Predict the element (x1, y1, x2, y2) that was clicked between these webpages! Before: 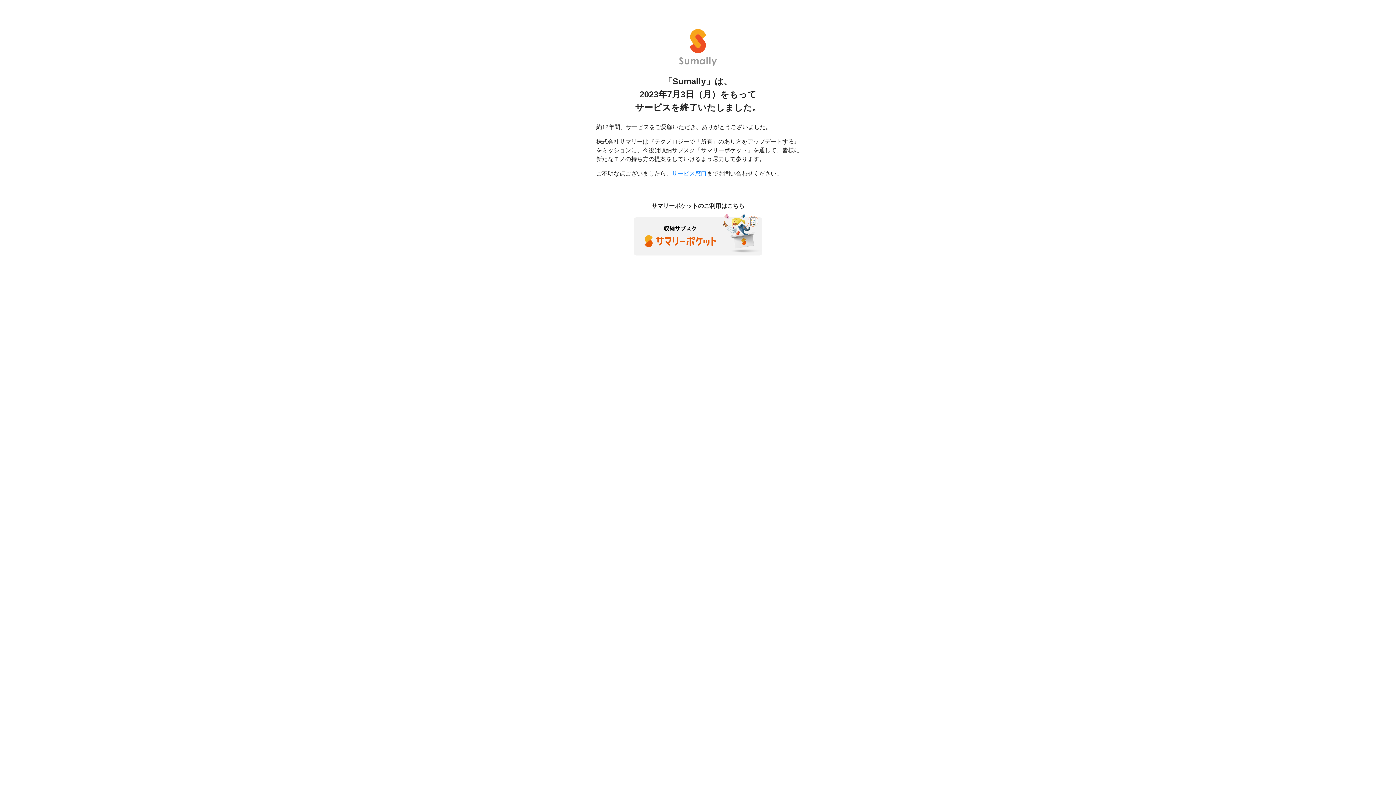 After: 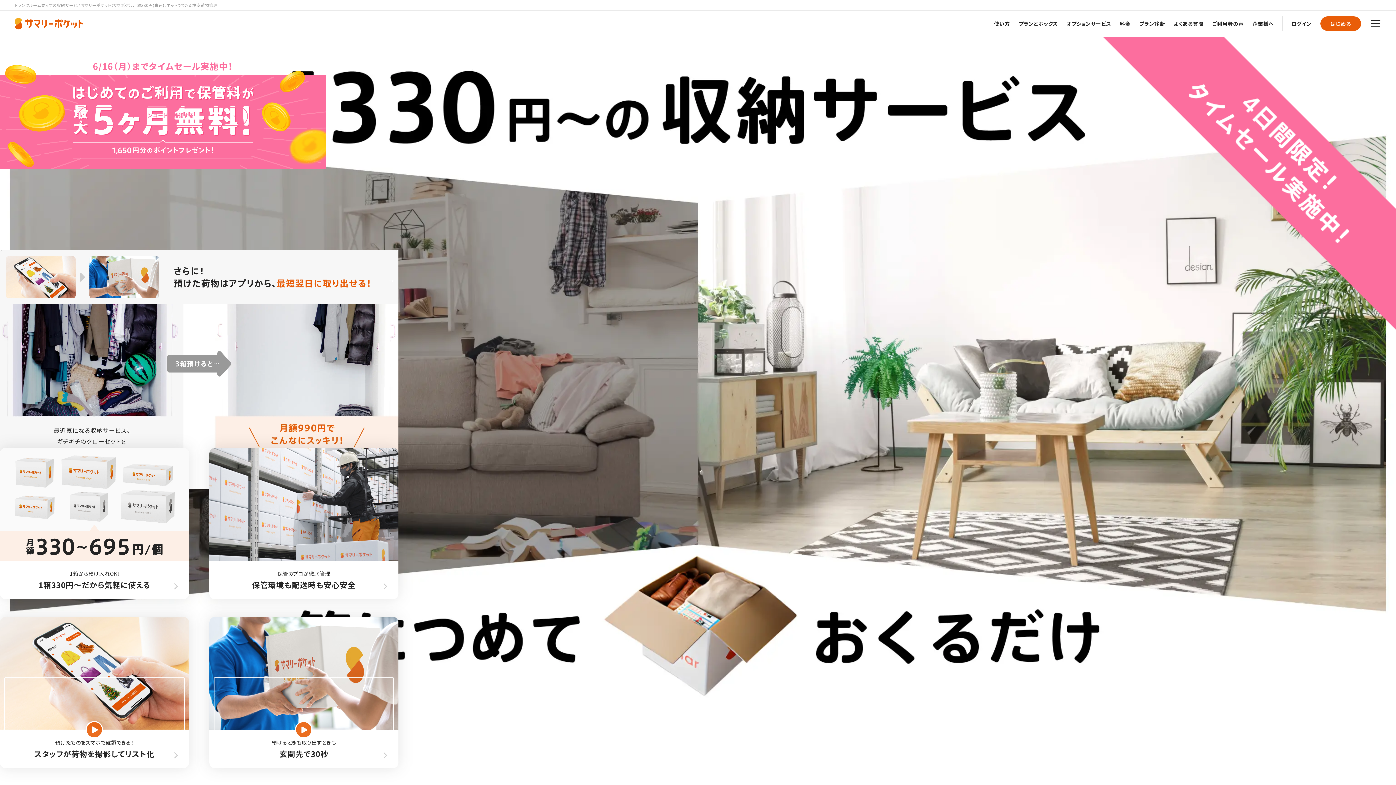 Action: bbox: (633, 230, 762, 237)